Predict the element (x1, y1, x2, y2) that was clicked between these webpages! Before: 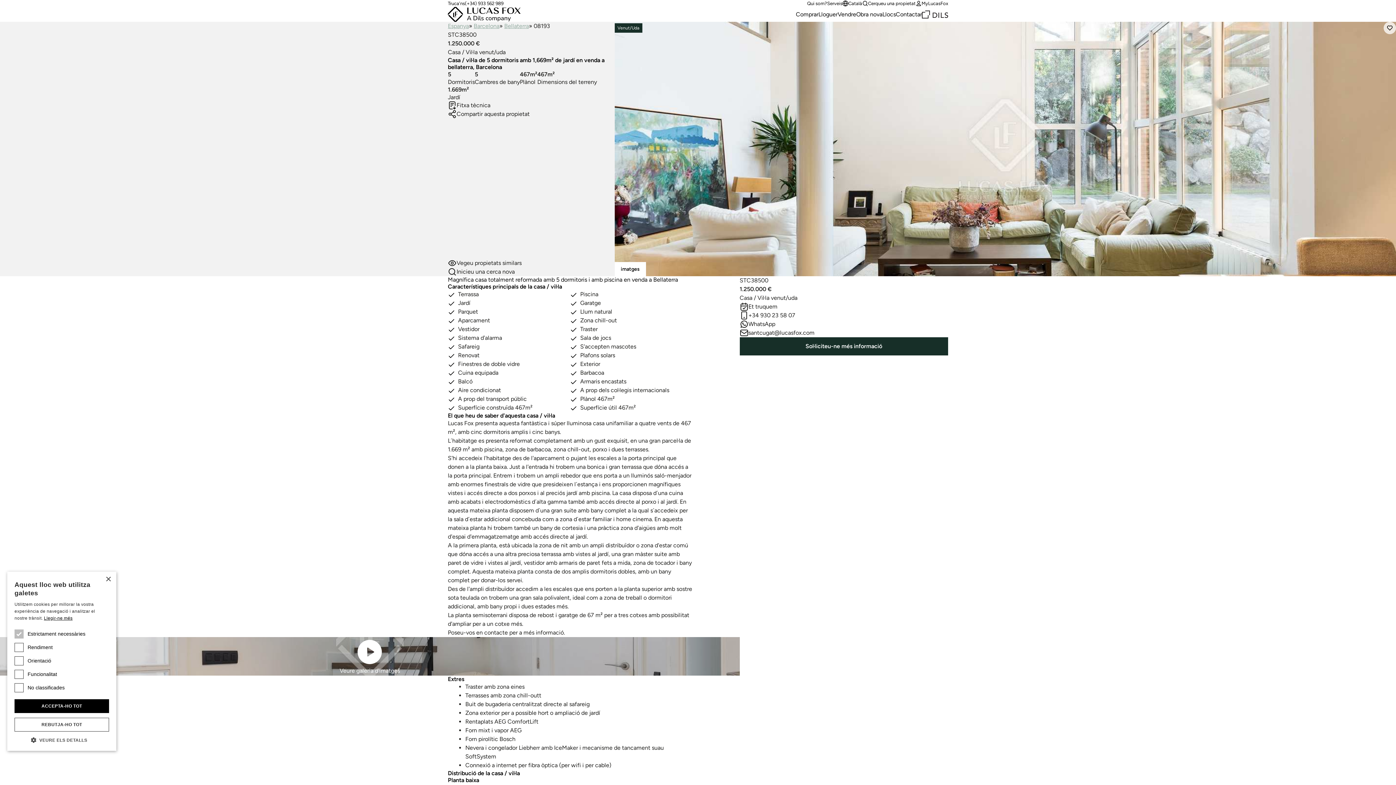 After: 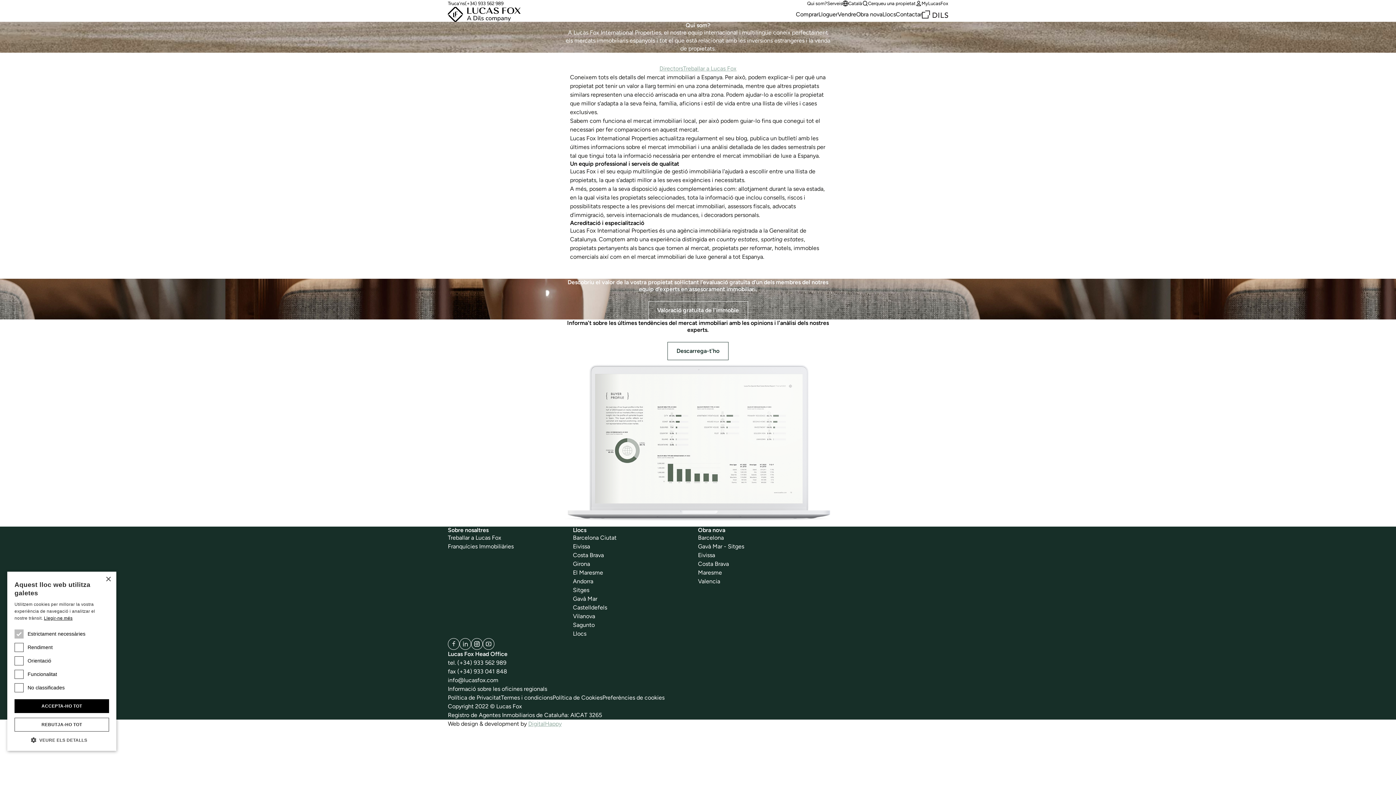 Action: bbox: (807, 0, 827, 6) label: Qui som?